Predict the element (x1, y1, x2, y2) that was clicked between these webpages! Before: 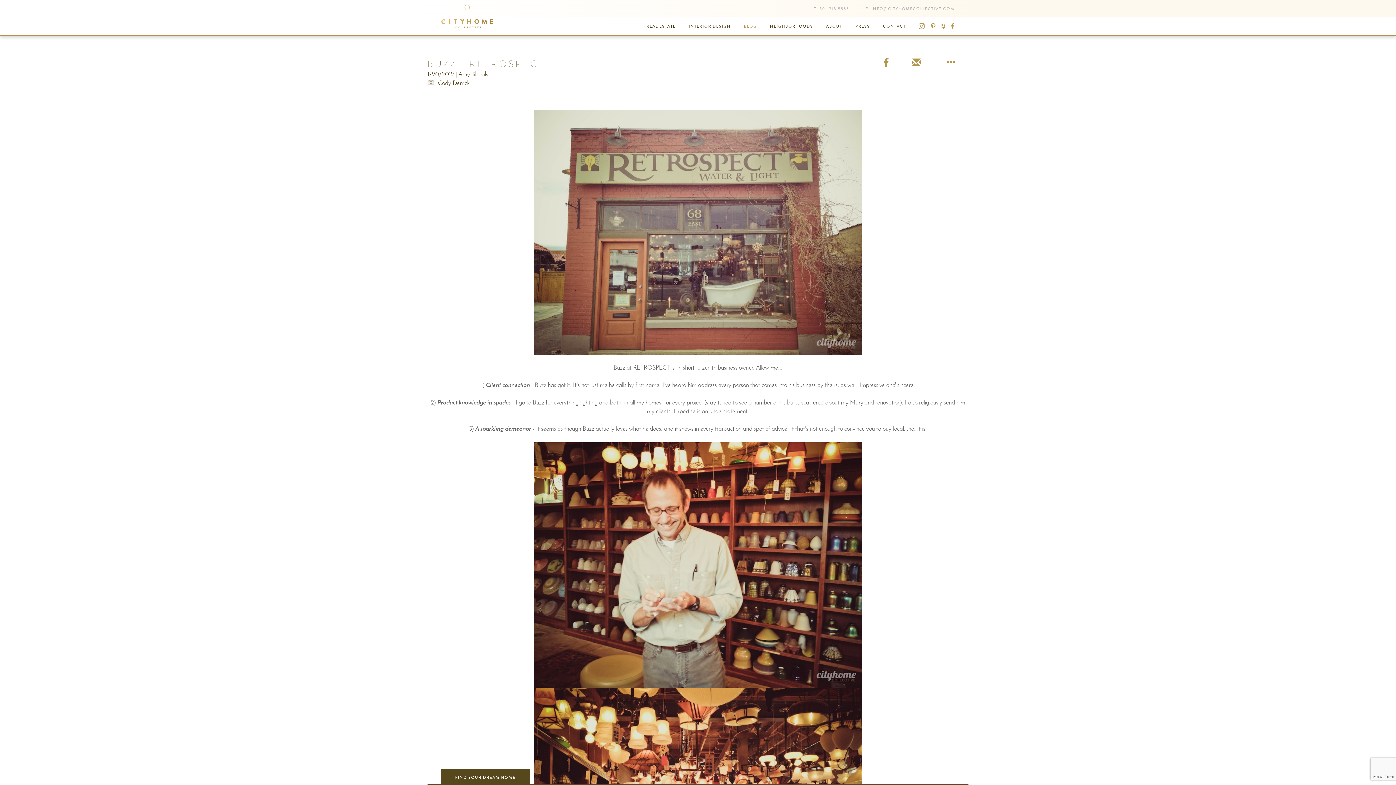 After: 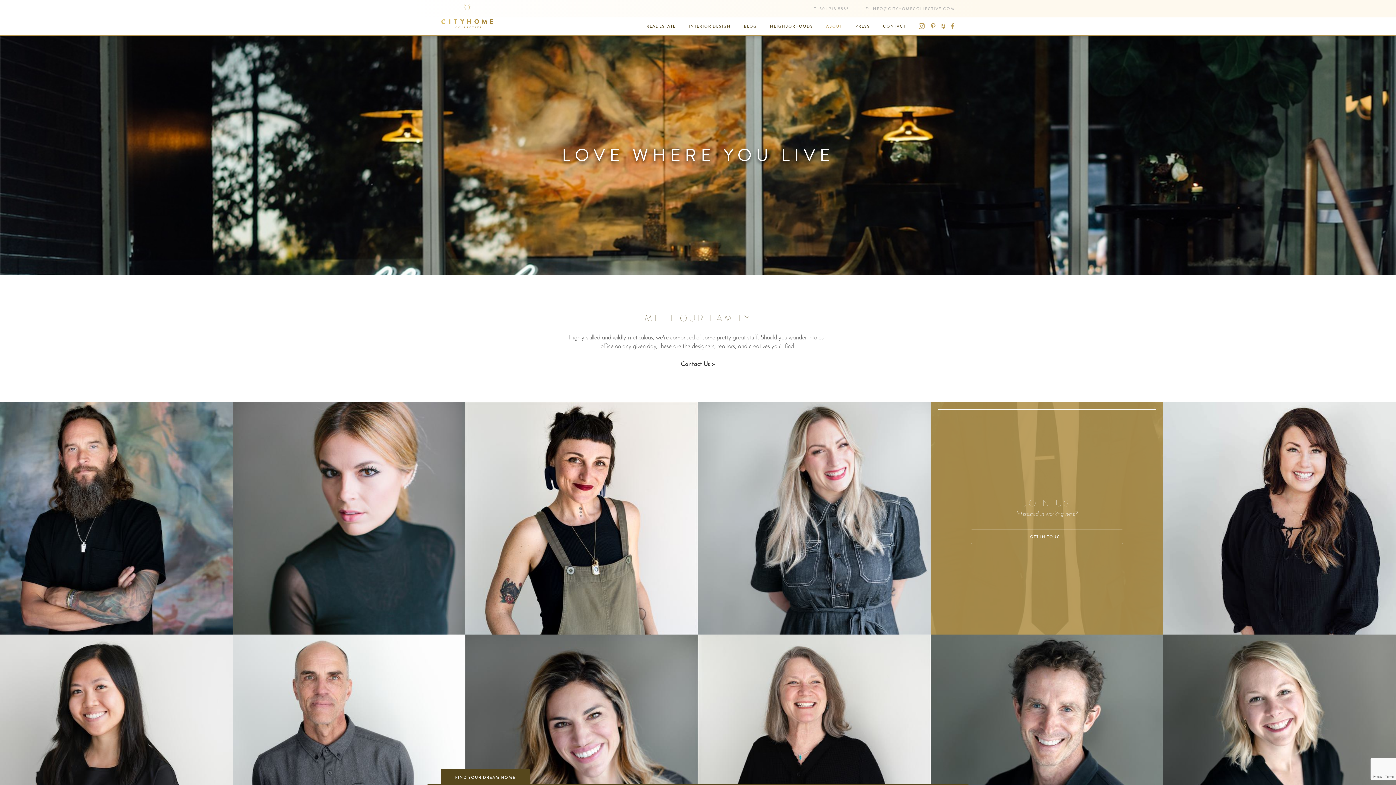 Action: label: ABOUT bbox: (819, 17, 848, 34)